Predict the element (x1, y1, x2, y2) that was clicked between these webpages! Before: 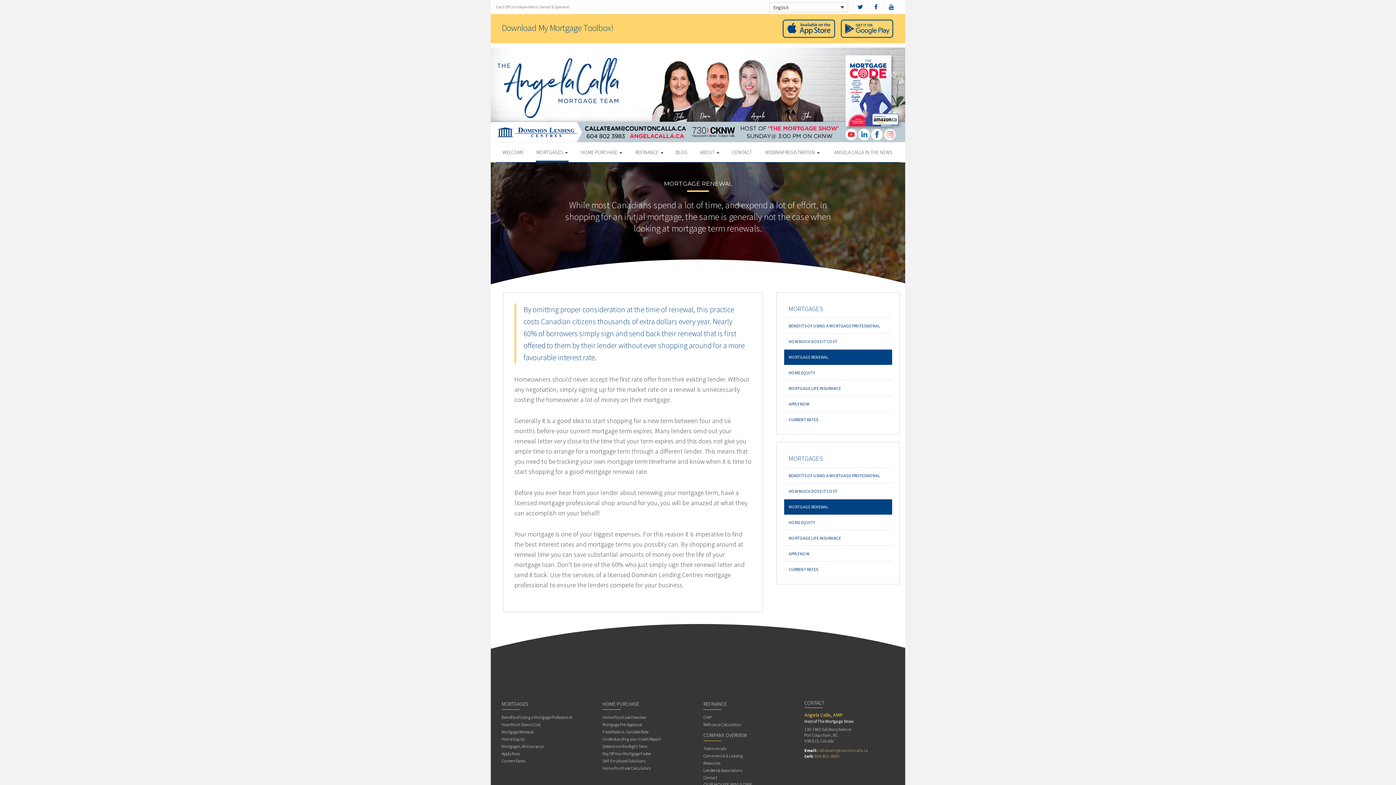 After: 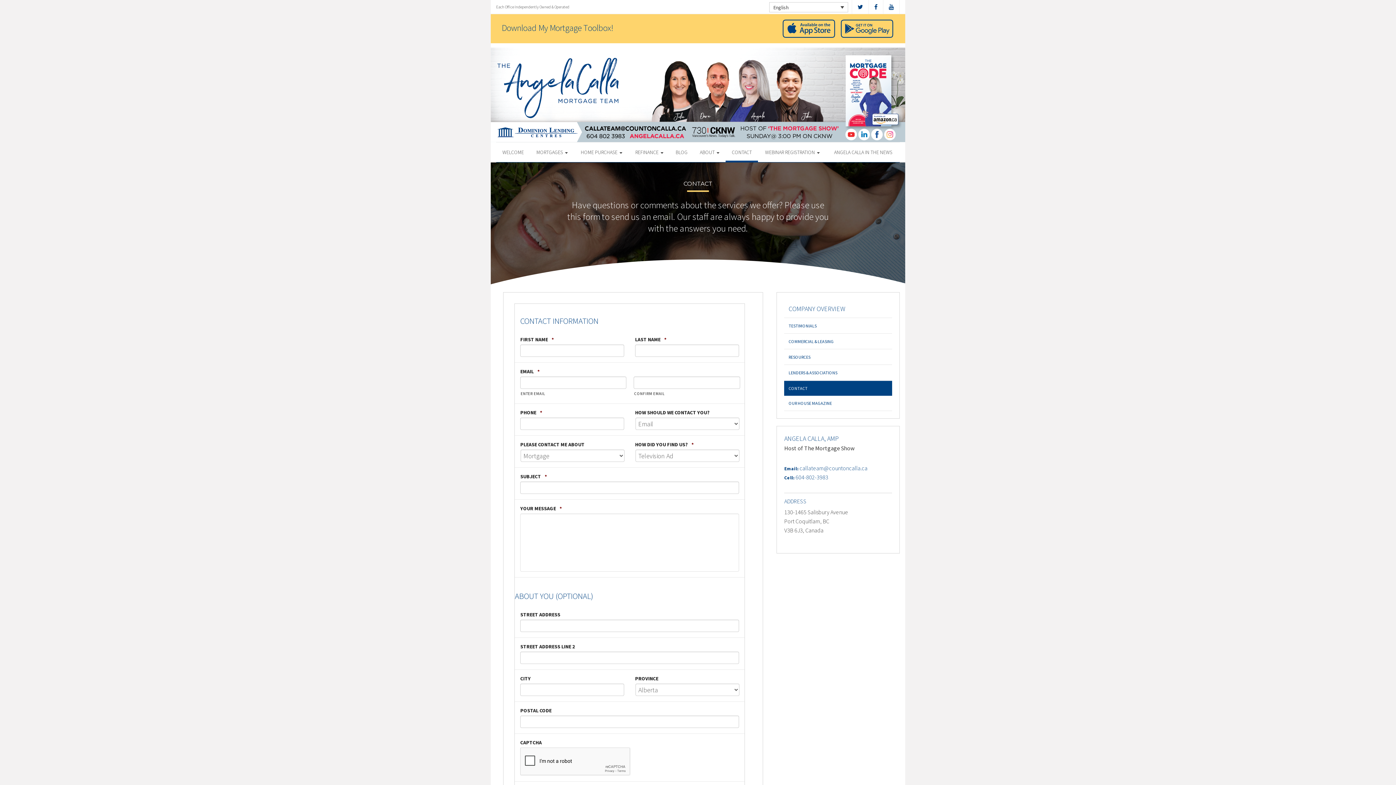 Action: label: CONTACT bbox: (725, 142, 758, 162)